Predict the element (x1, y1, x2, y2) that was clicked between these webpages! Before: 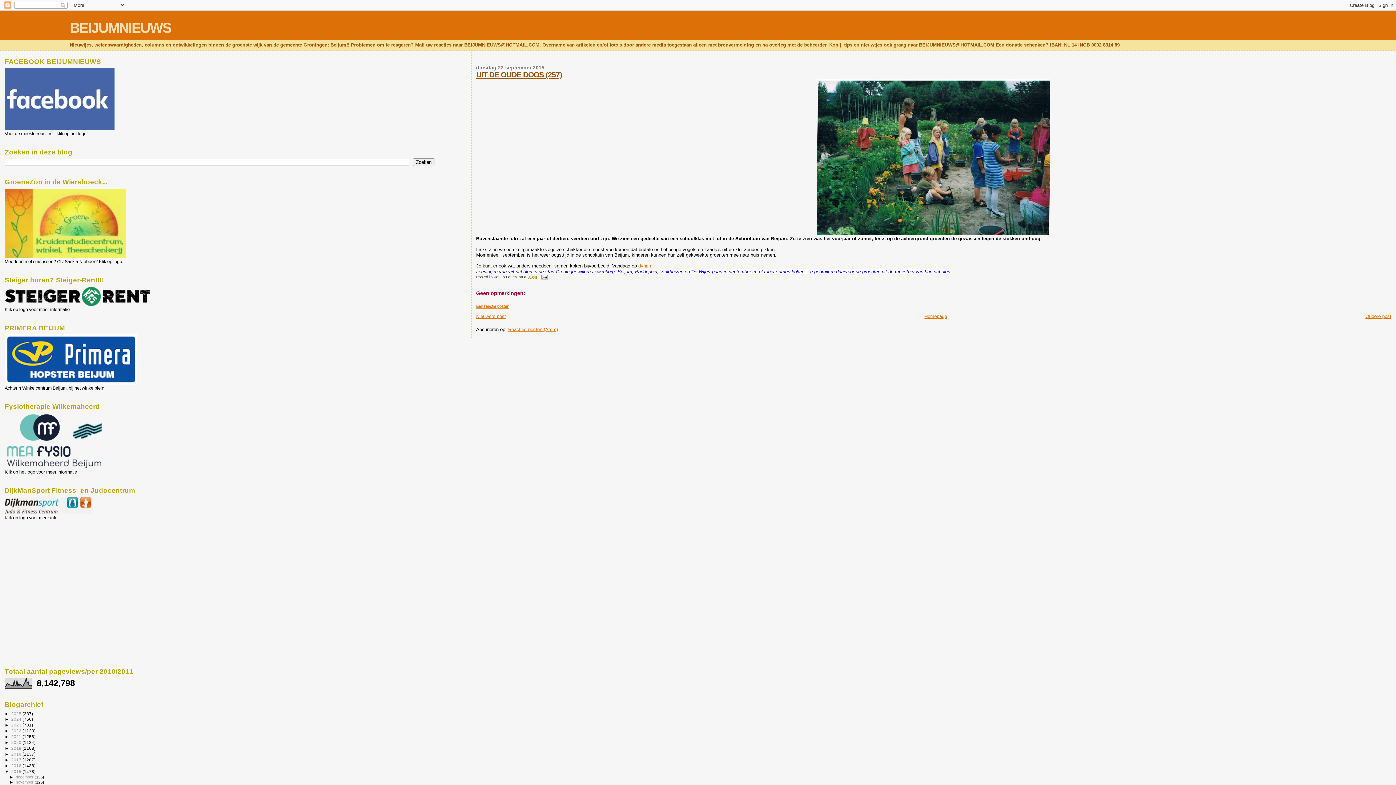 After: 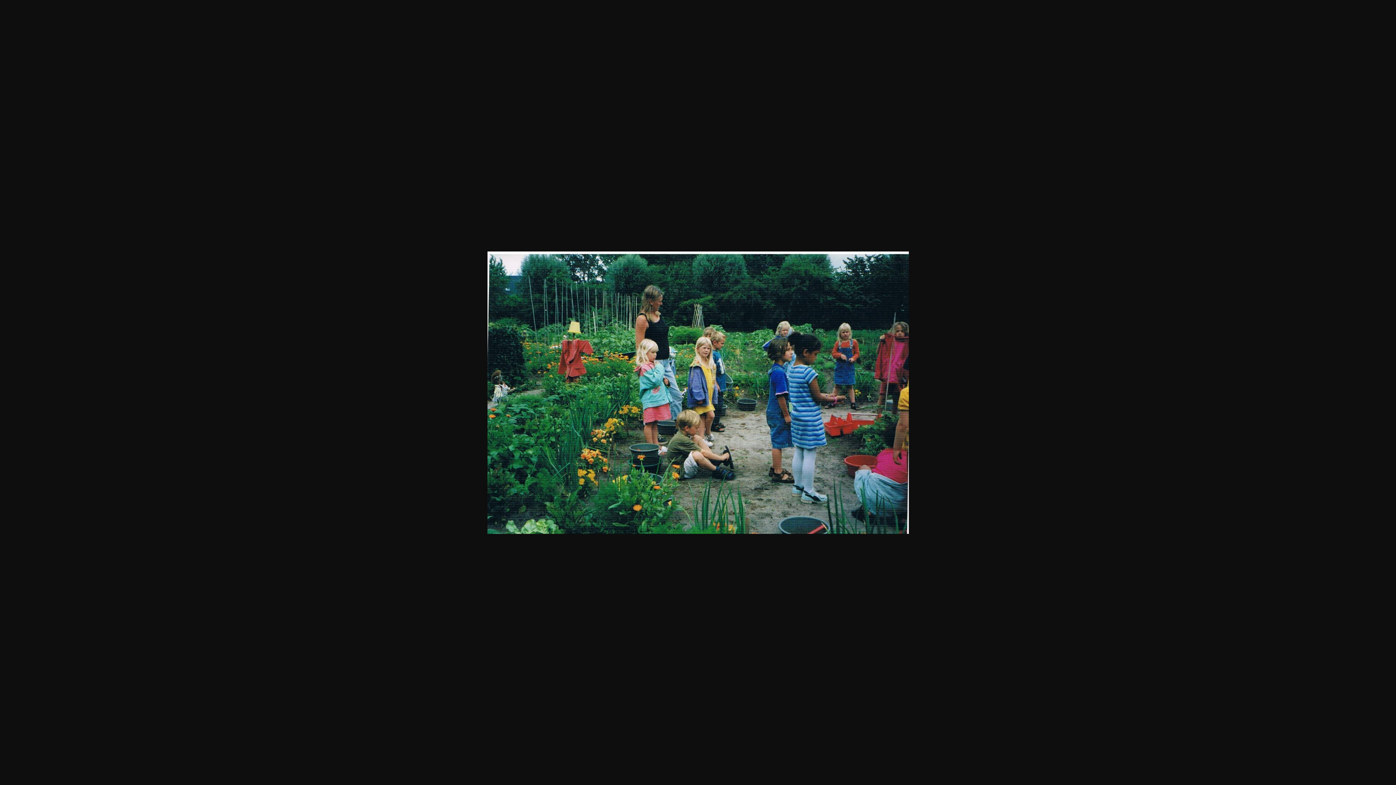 Action: bbox: (817, 230, 1050, 236)